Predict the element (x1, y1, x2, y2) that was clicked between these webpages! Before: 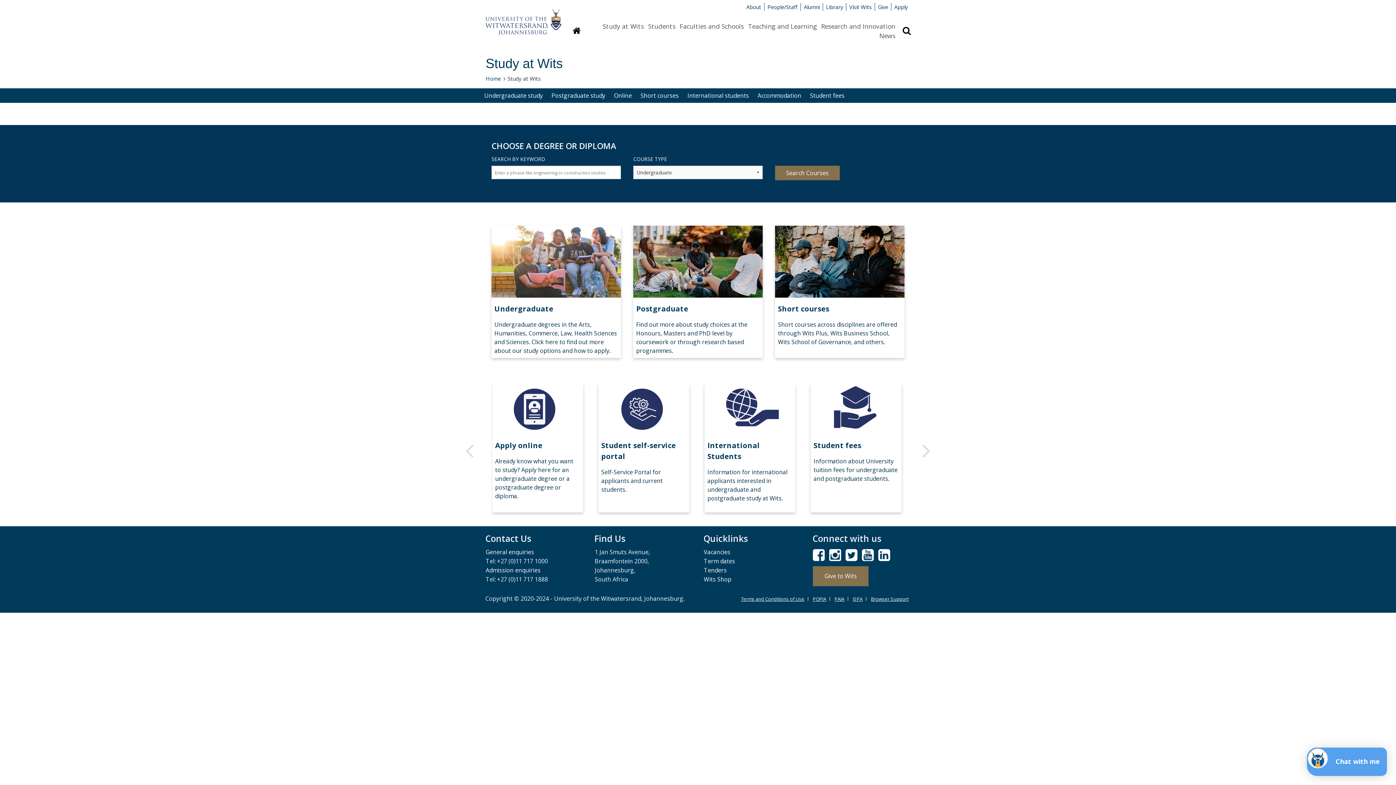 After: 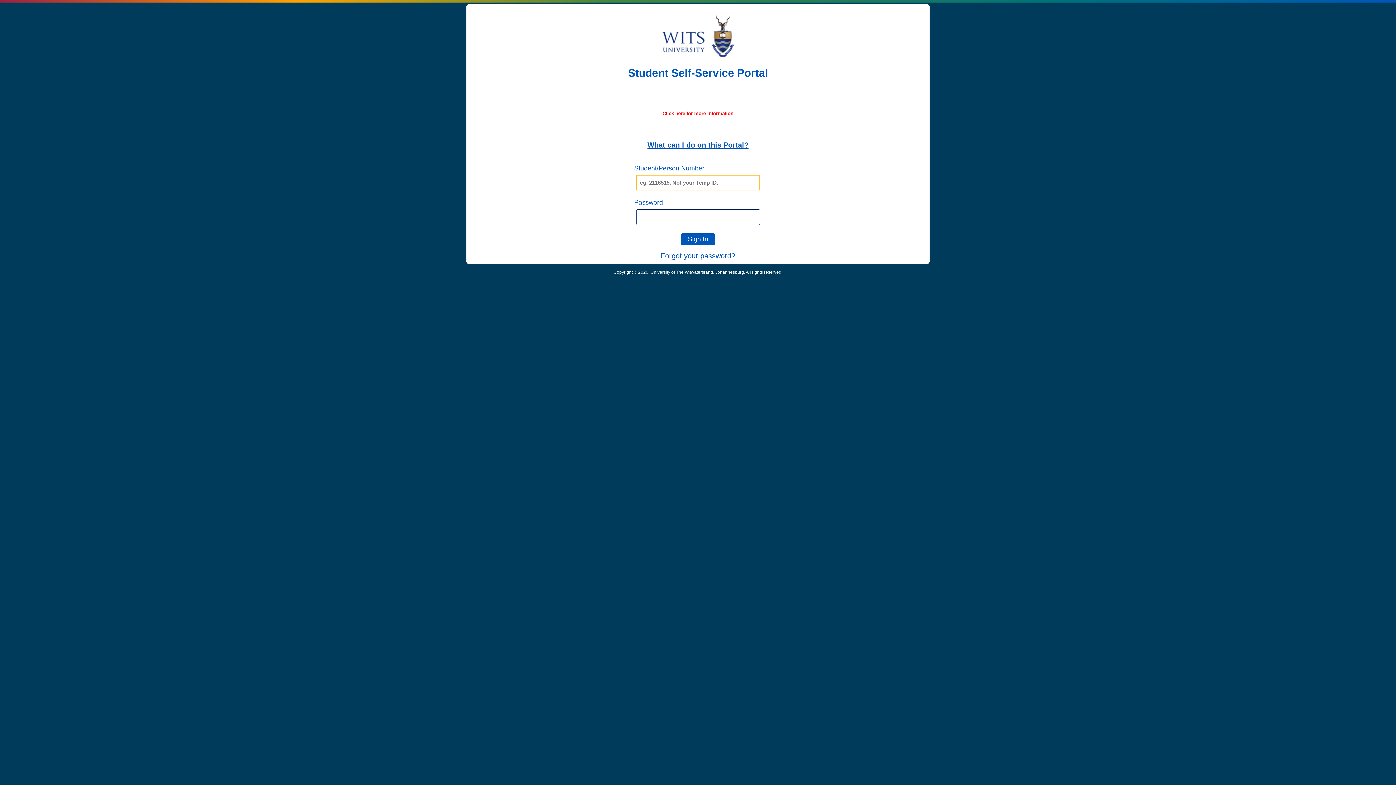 Action: label: Student self-service portal
Self-Service Portal for applicants and current students. bbox: (598, 384, 689, 565)